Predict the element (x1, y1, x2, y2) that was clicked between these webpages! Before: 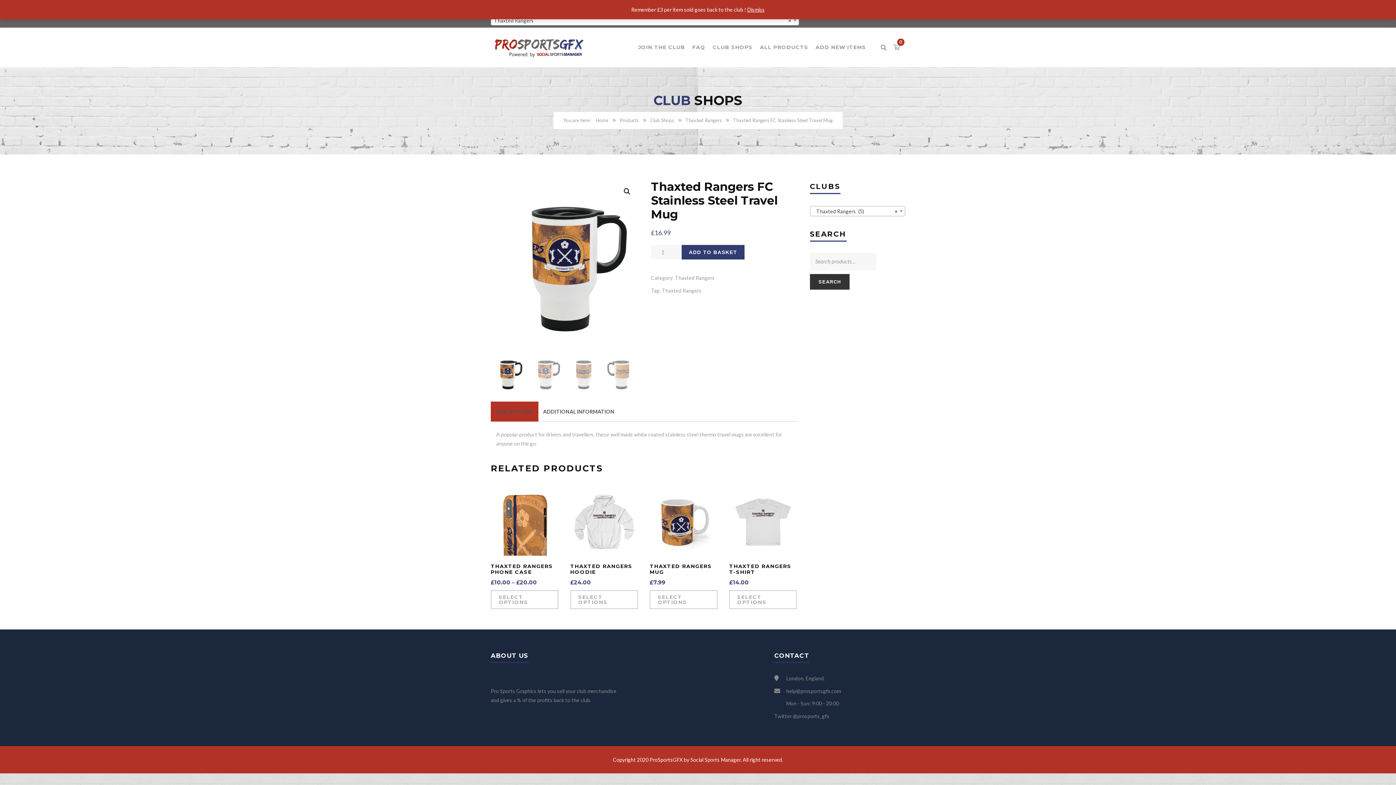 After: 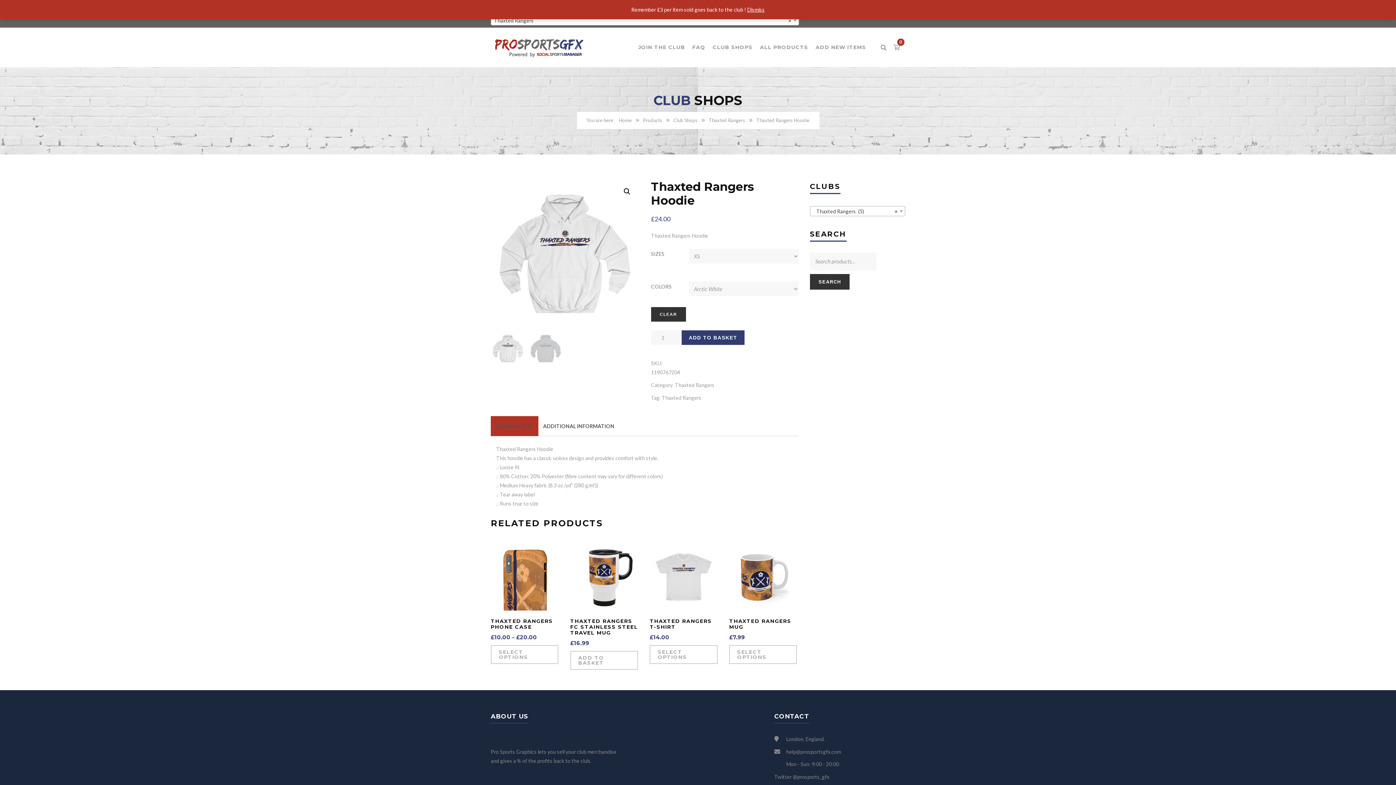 Action: label: SELECT OPTIONS bbox: (570, 590, 638, 609)